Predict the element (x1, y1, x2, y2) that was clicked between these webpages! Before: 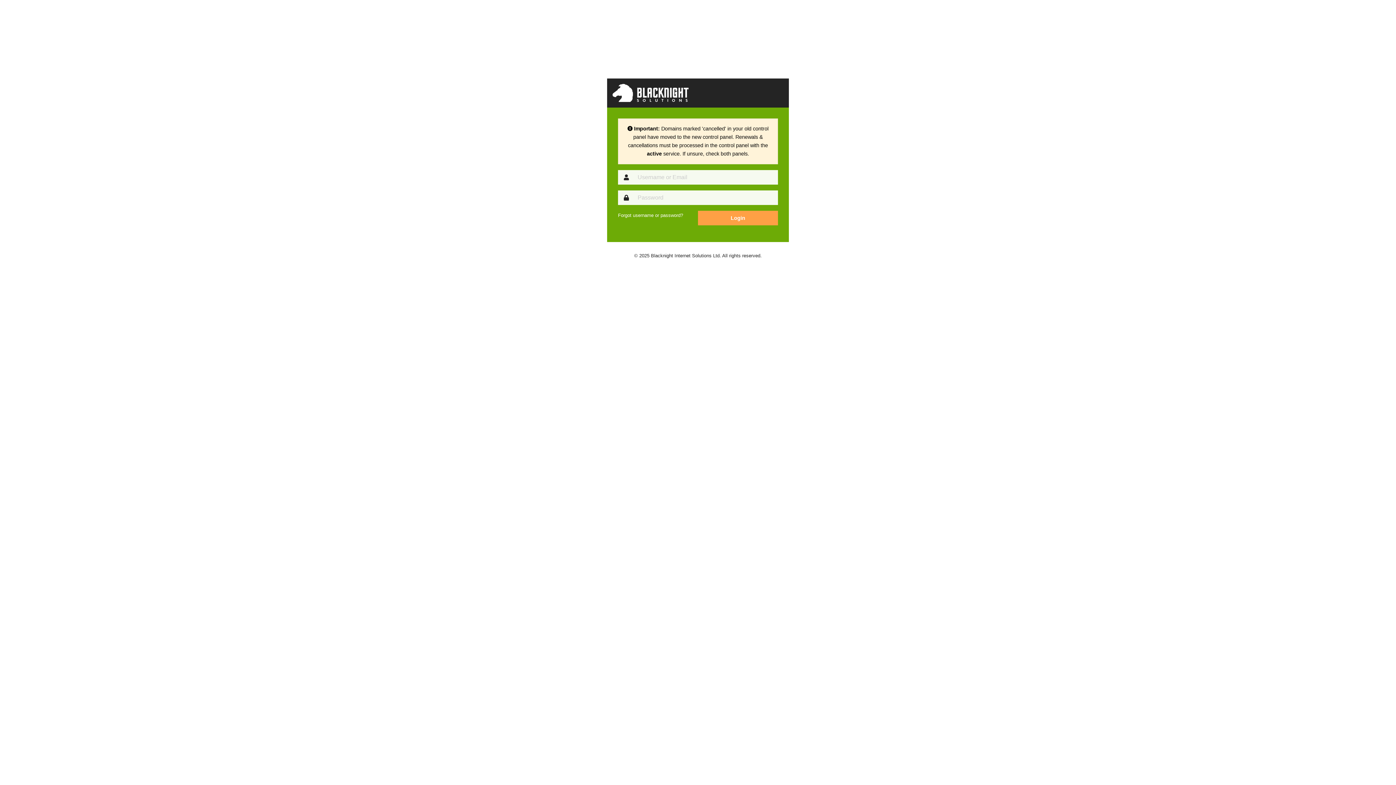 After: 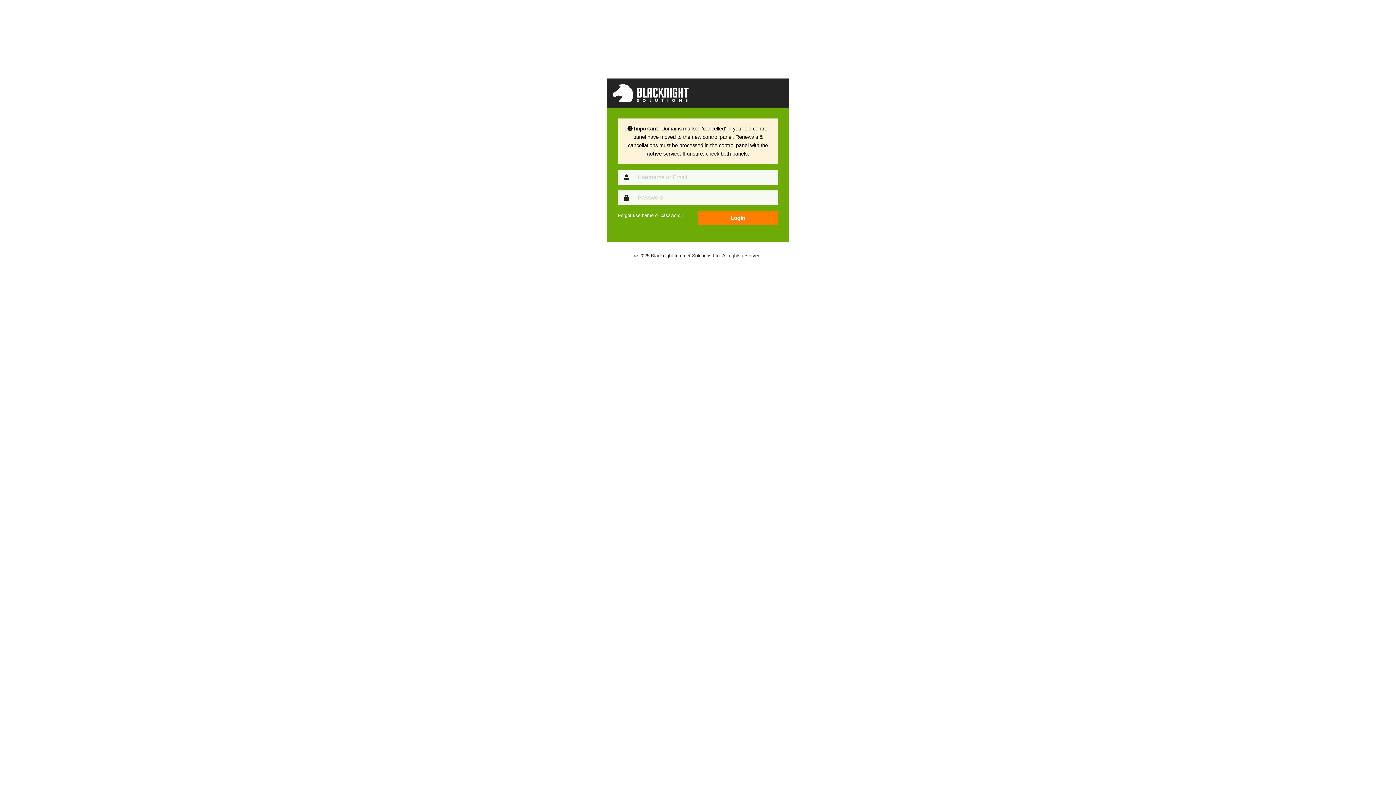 Action: bbox: (698, 210, 778, 225) label: Login